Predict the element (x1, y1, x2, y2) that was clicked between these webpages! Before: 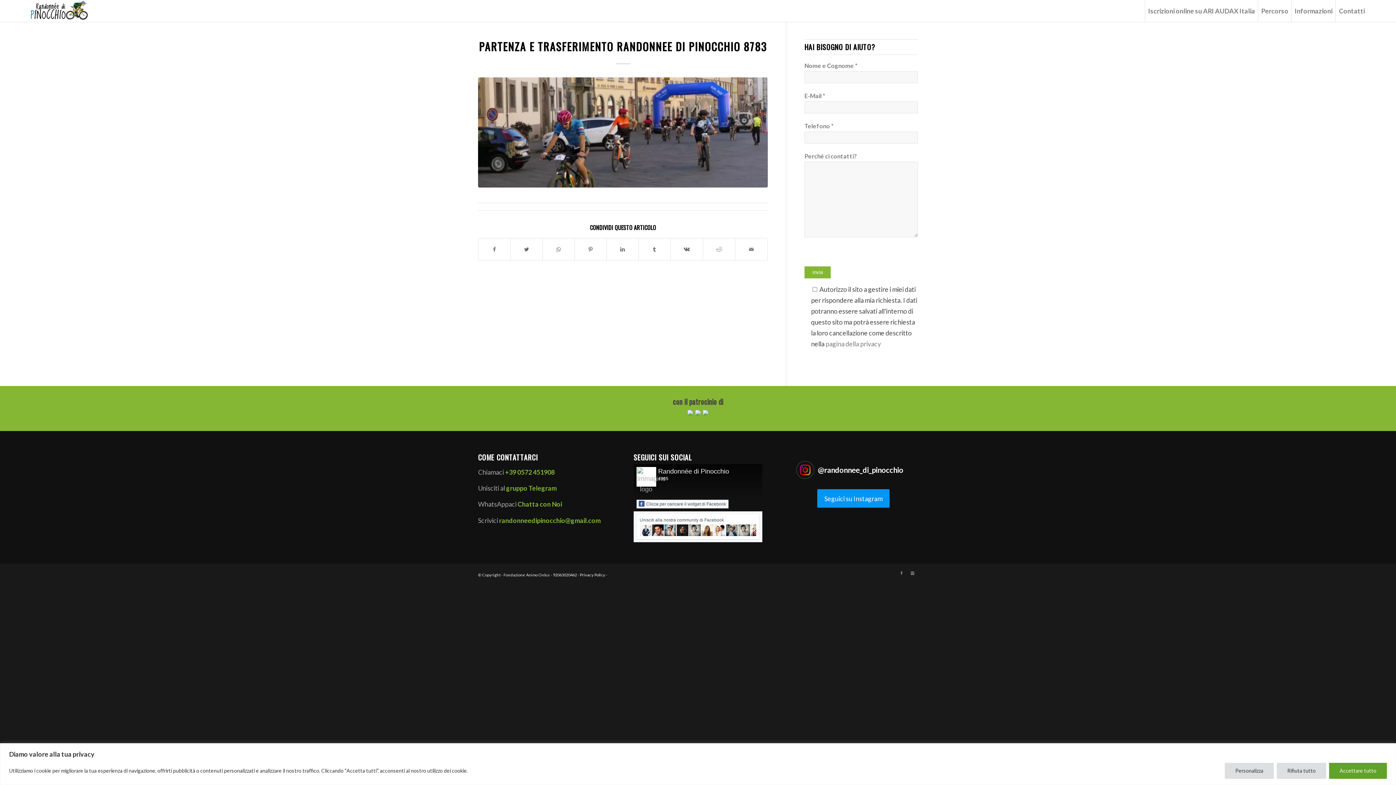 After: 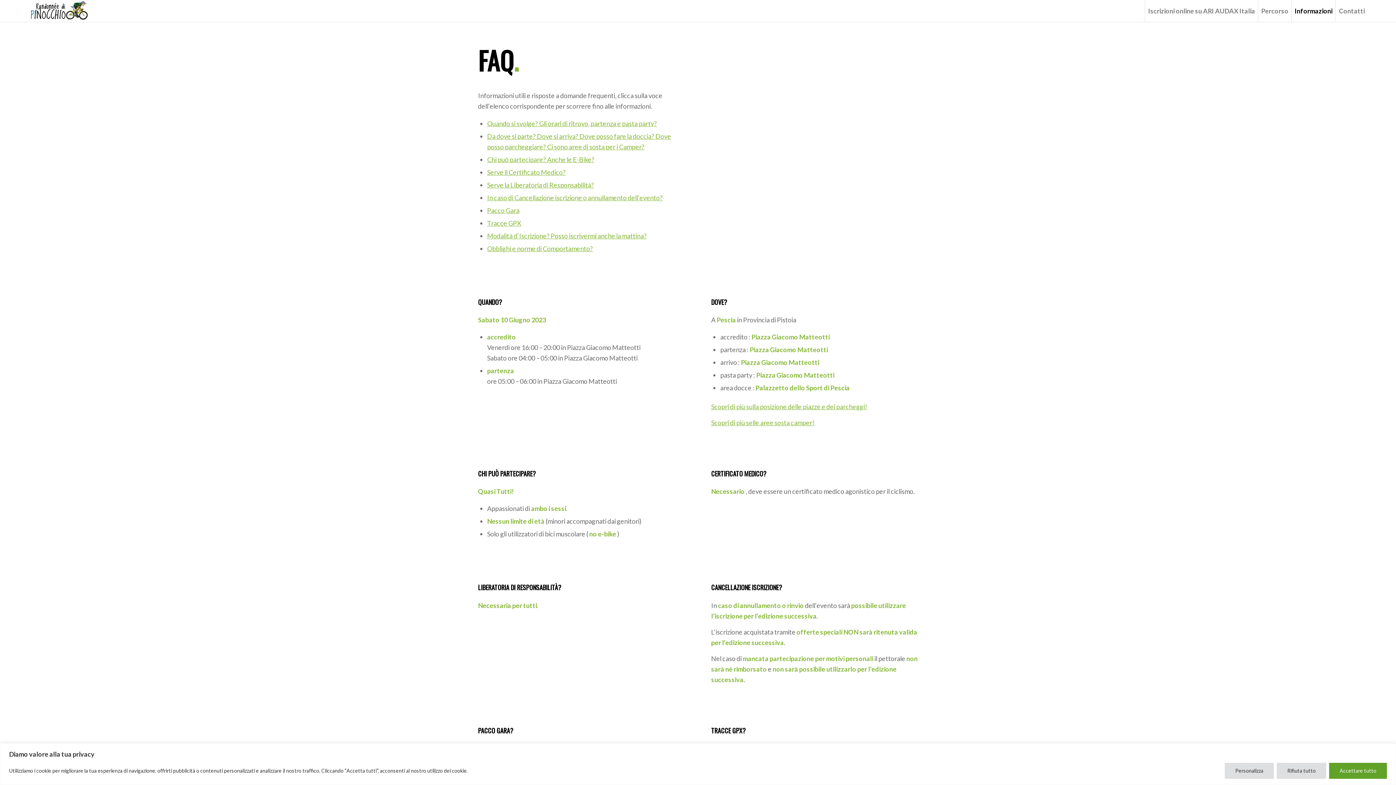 Action: label: Informazioni bbox: (1291, 0, 1335, 21)